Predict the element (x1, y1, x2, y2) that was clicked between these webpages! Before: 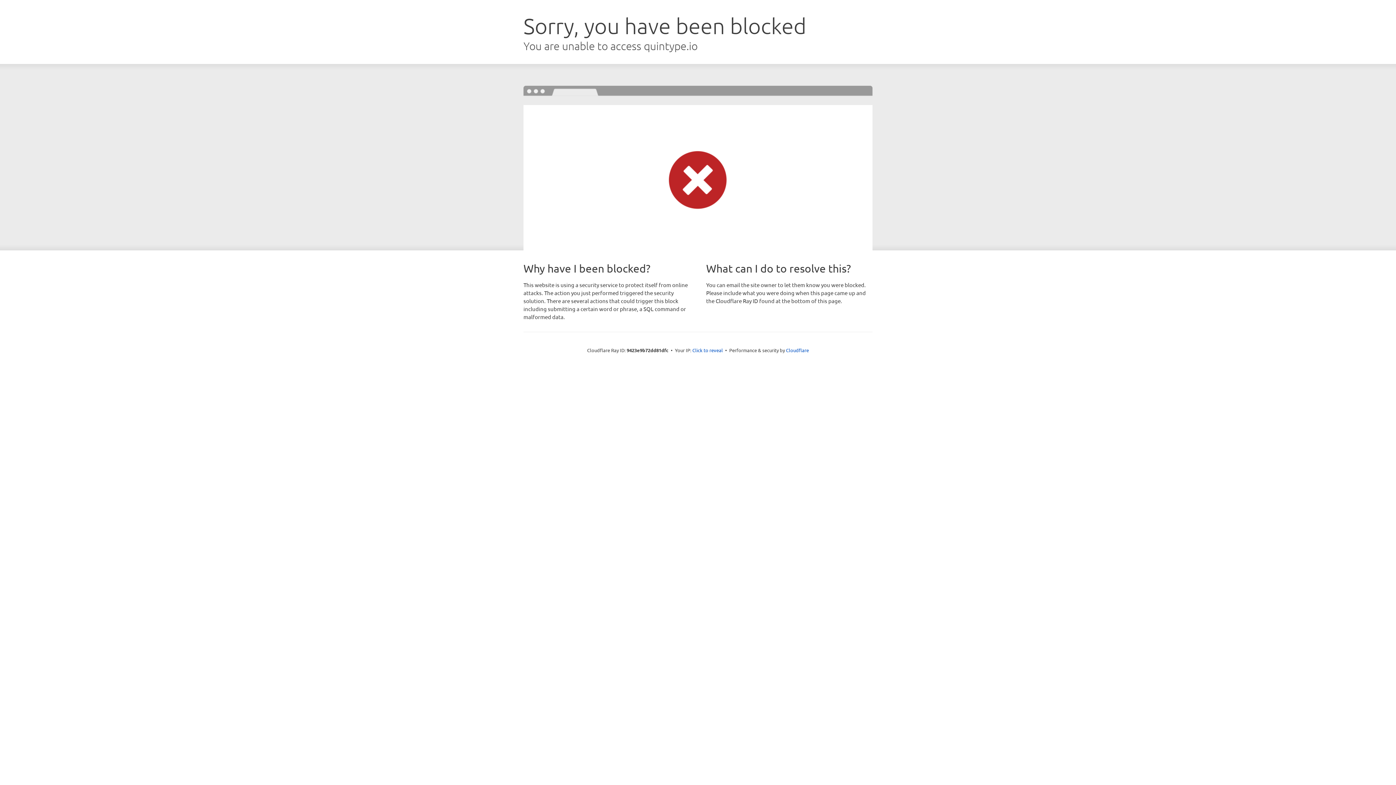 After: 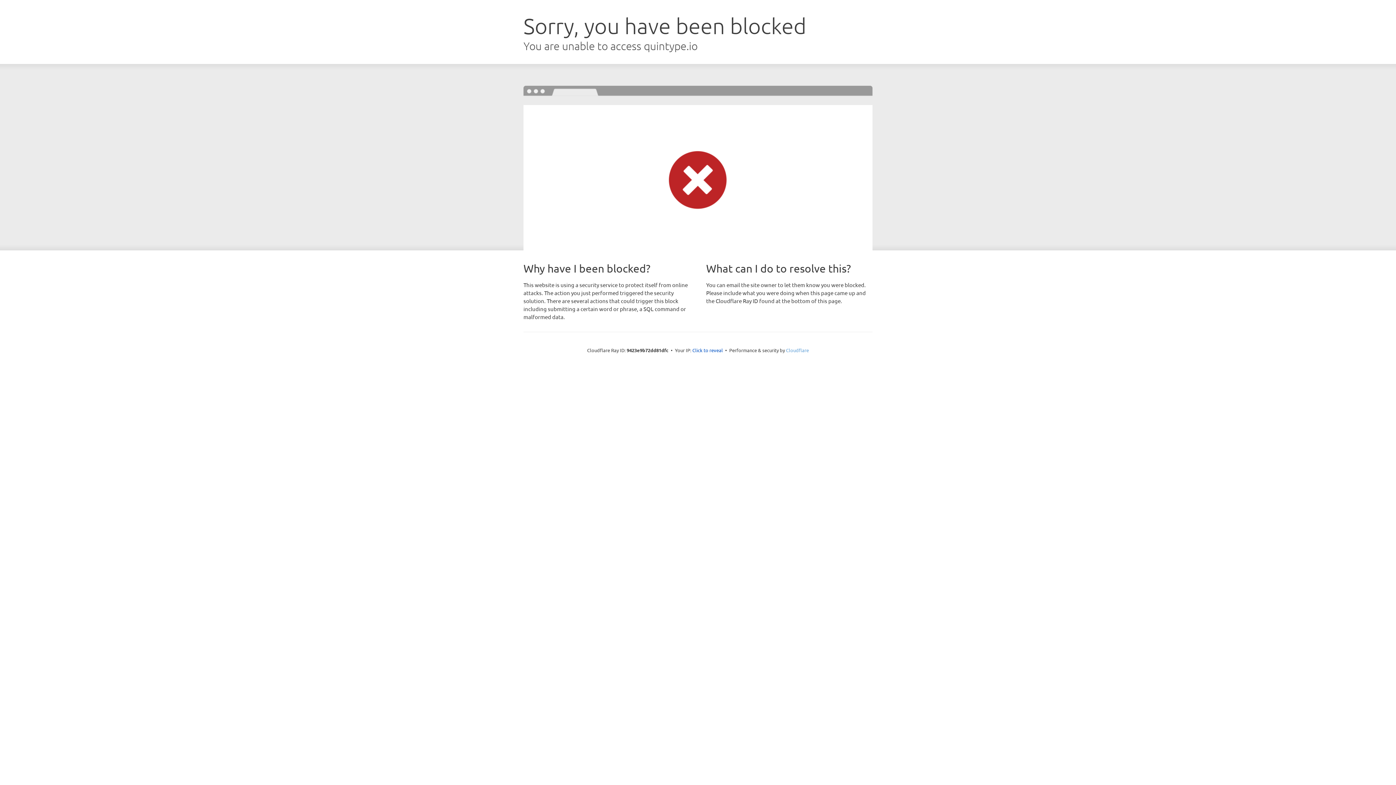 Action: bbox: (786, 347, 809, 353) label: Cloudflare